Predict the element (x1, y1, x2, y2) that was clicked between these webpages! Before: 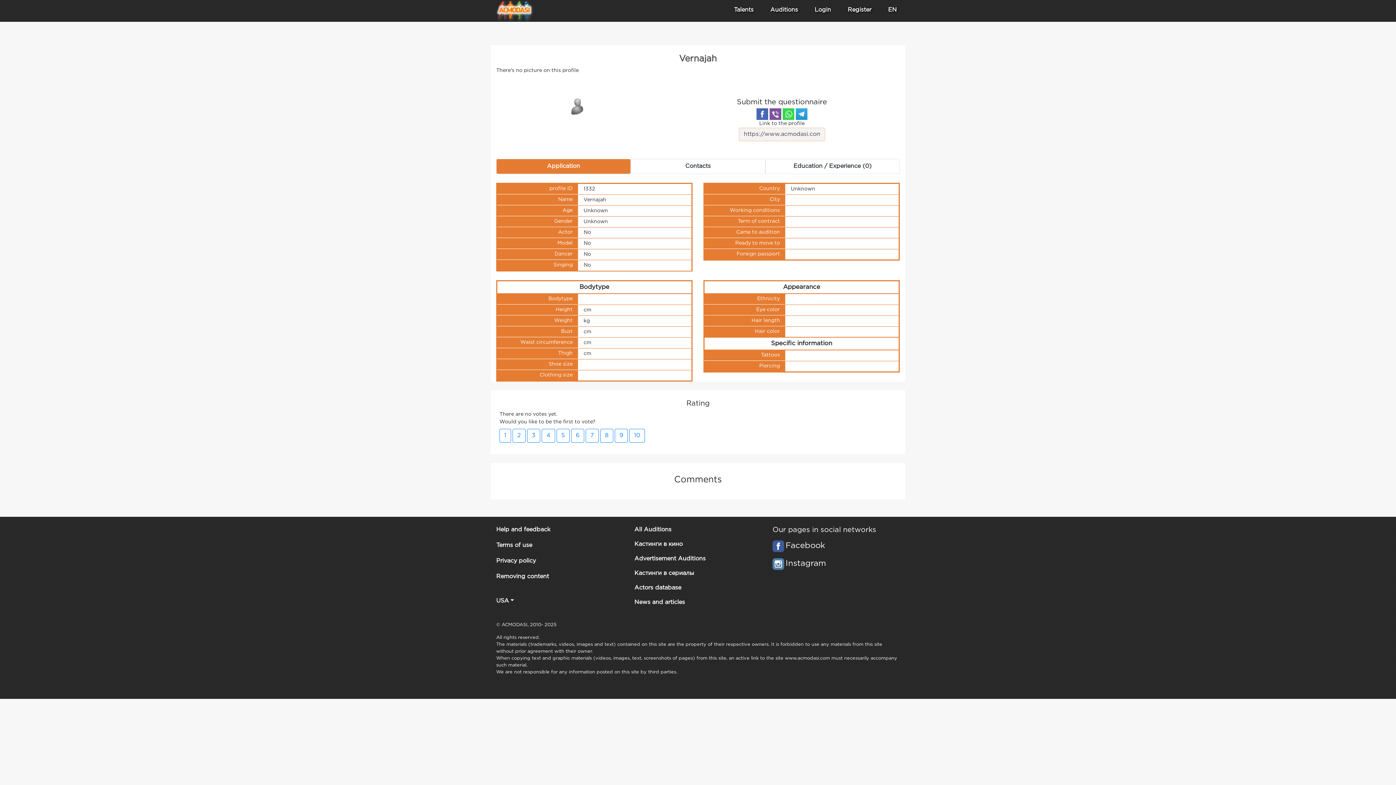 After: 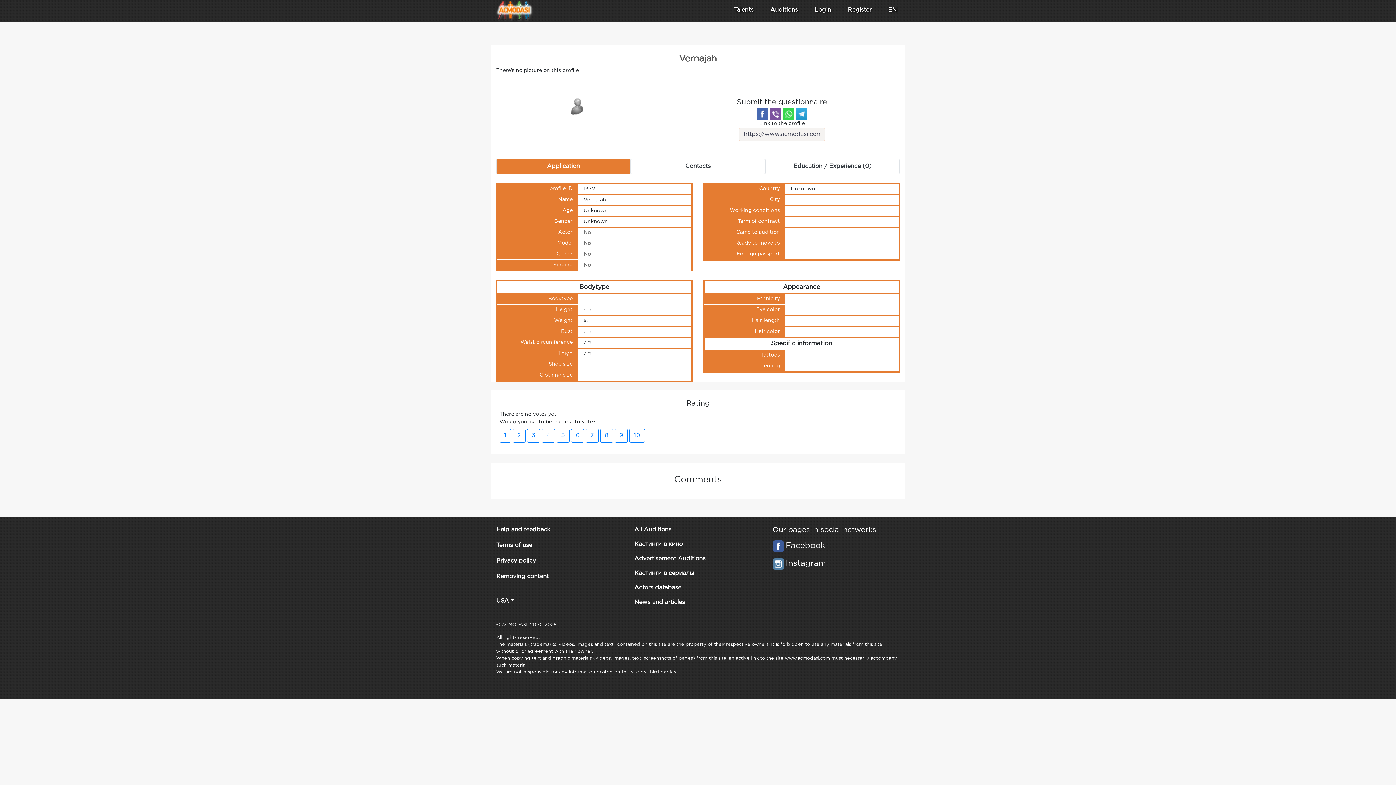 Action: bbox: (769, 108, 781, 120)